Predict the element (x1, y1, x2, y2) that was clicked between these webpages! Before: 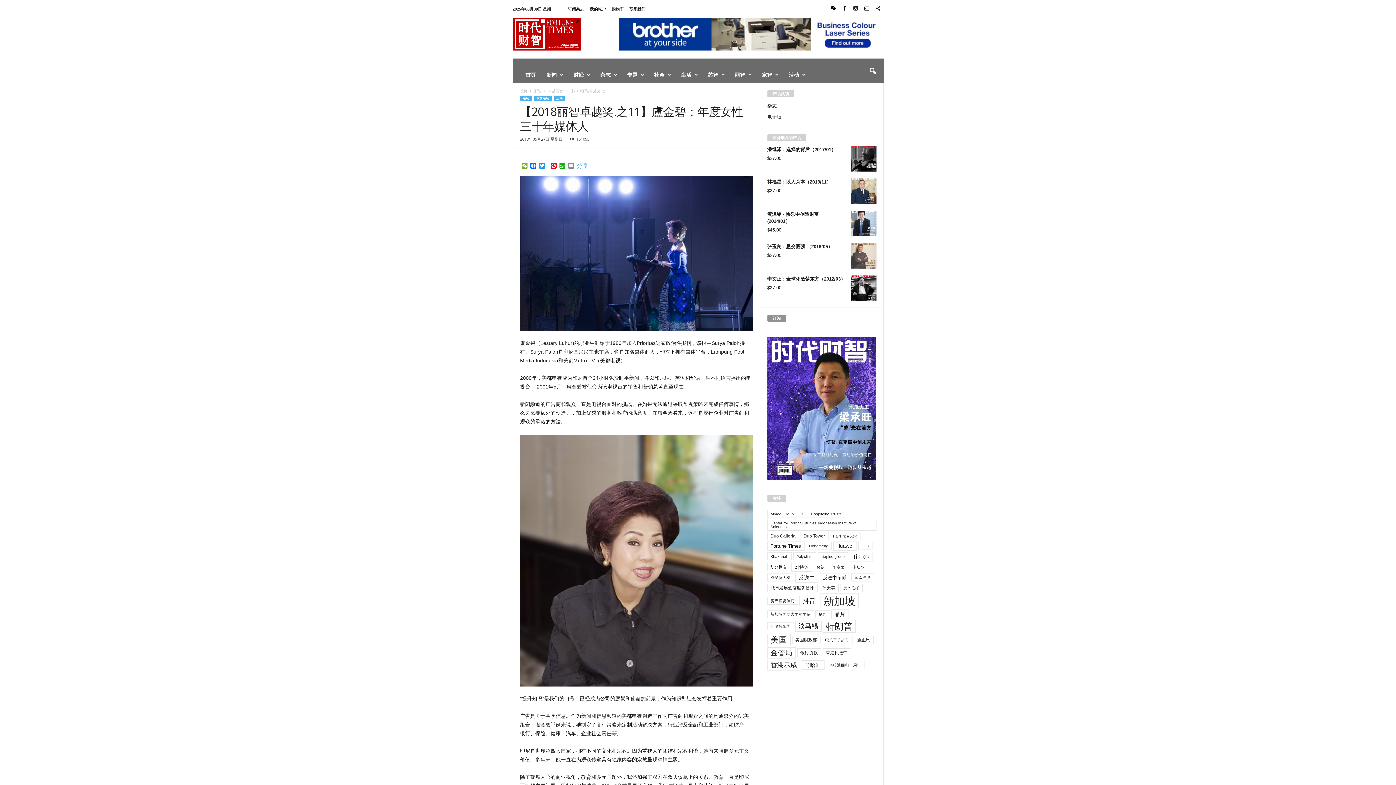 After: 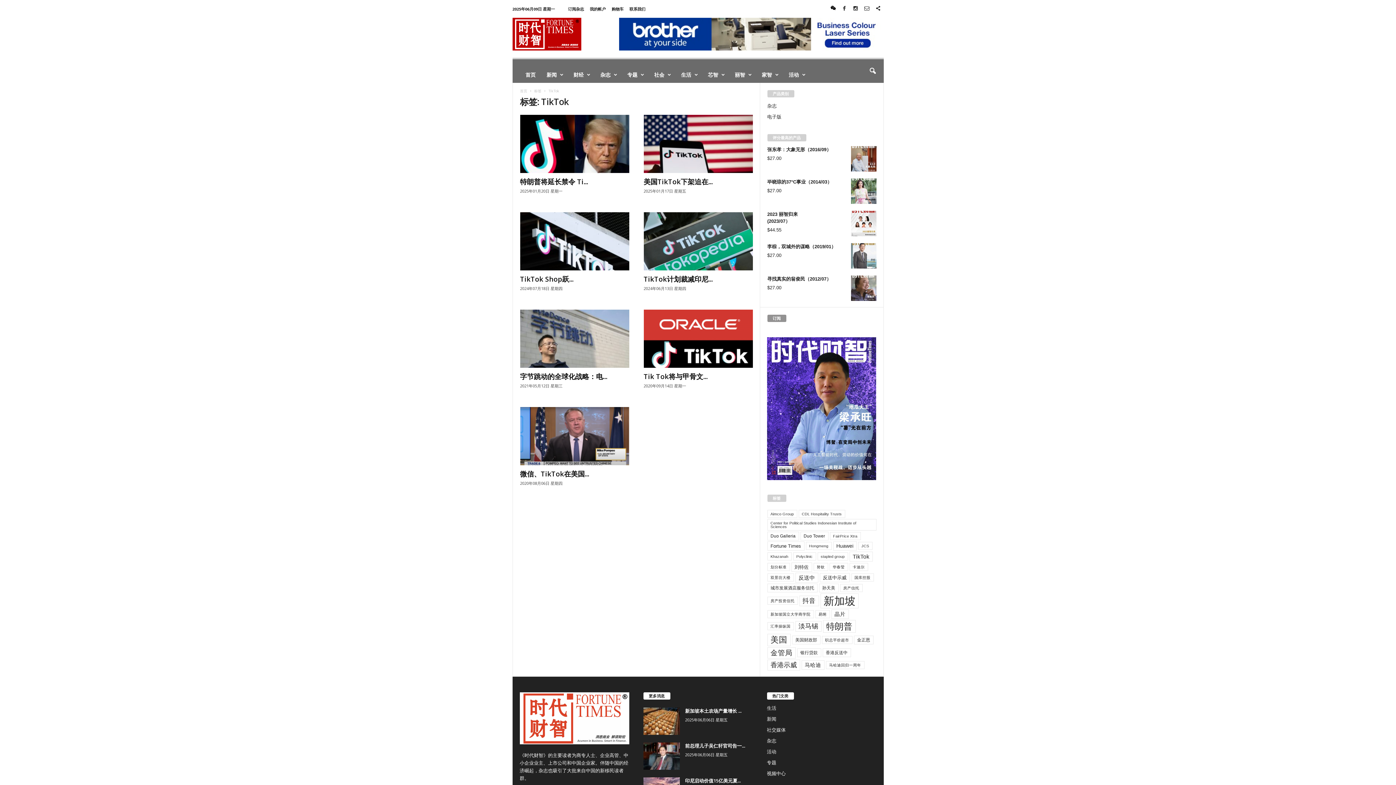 Action: label: TikTok (7个项目) bbox: (849, 551, 872, 561)